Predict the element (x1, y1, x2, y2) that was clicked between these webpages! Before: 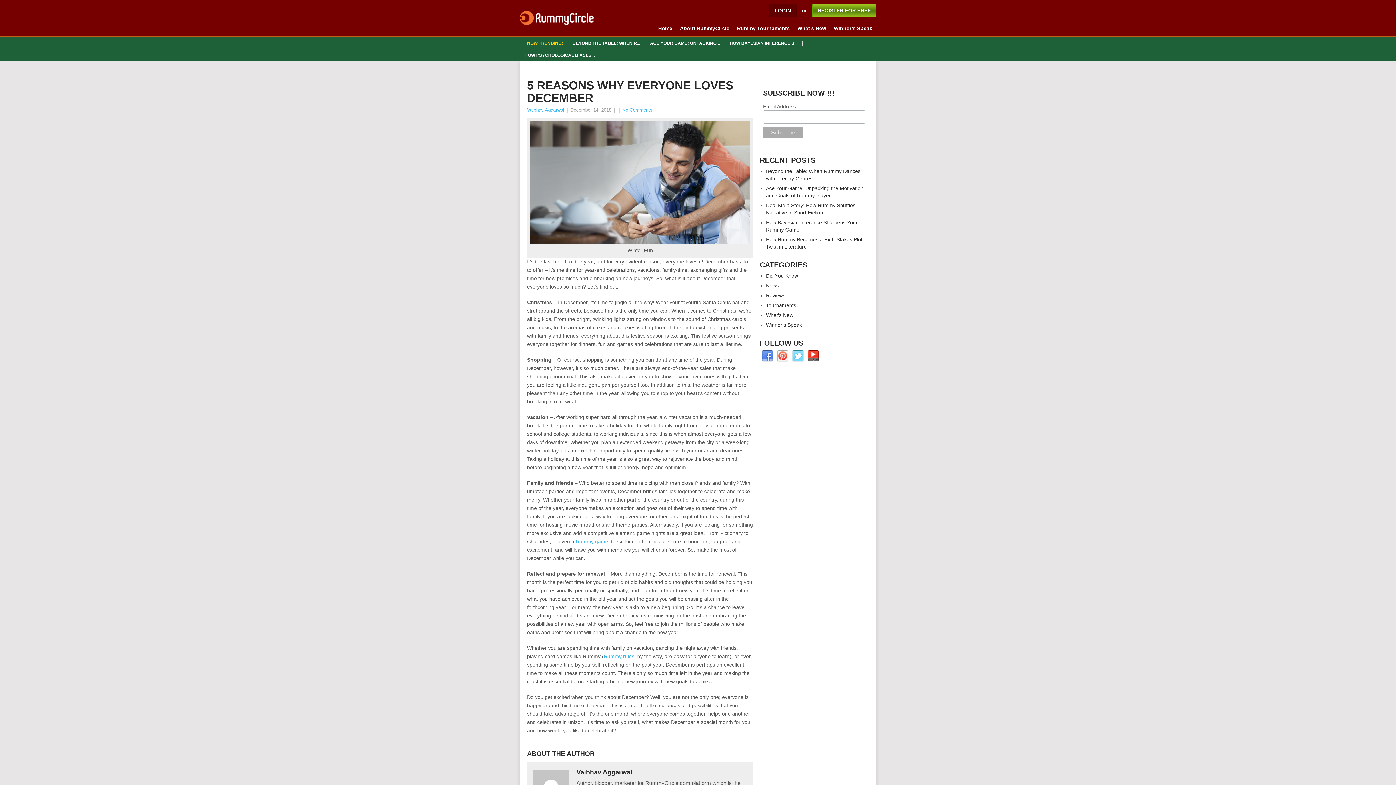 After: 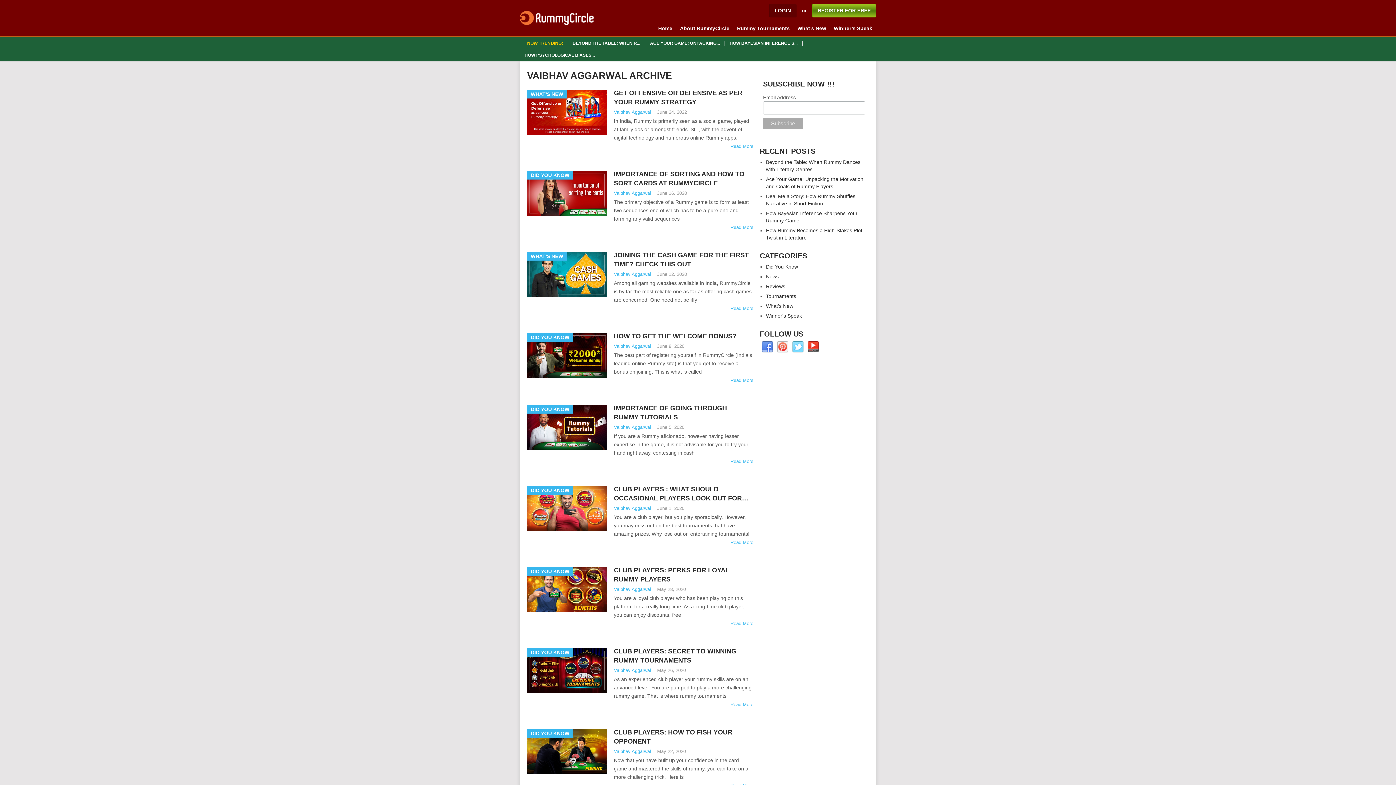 Action: label: Vaibhav Aggarwal bbox: (527, 107, 564, 112)